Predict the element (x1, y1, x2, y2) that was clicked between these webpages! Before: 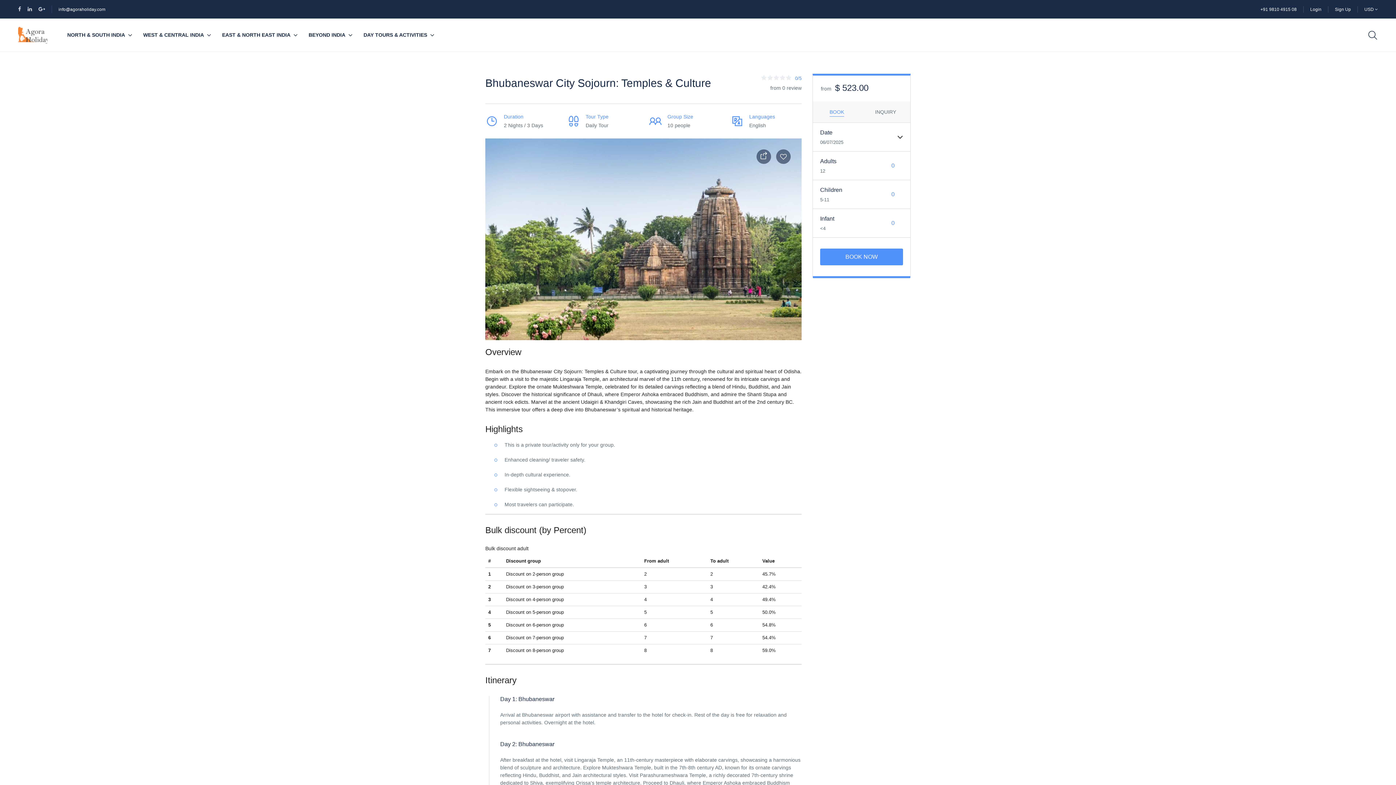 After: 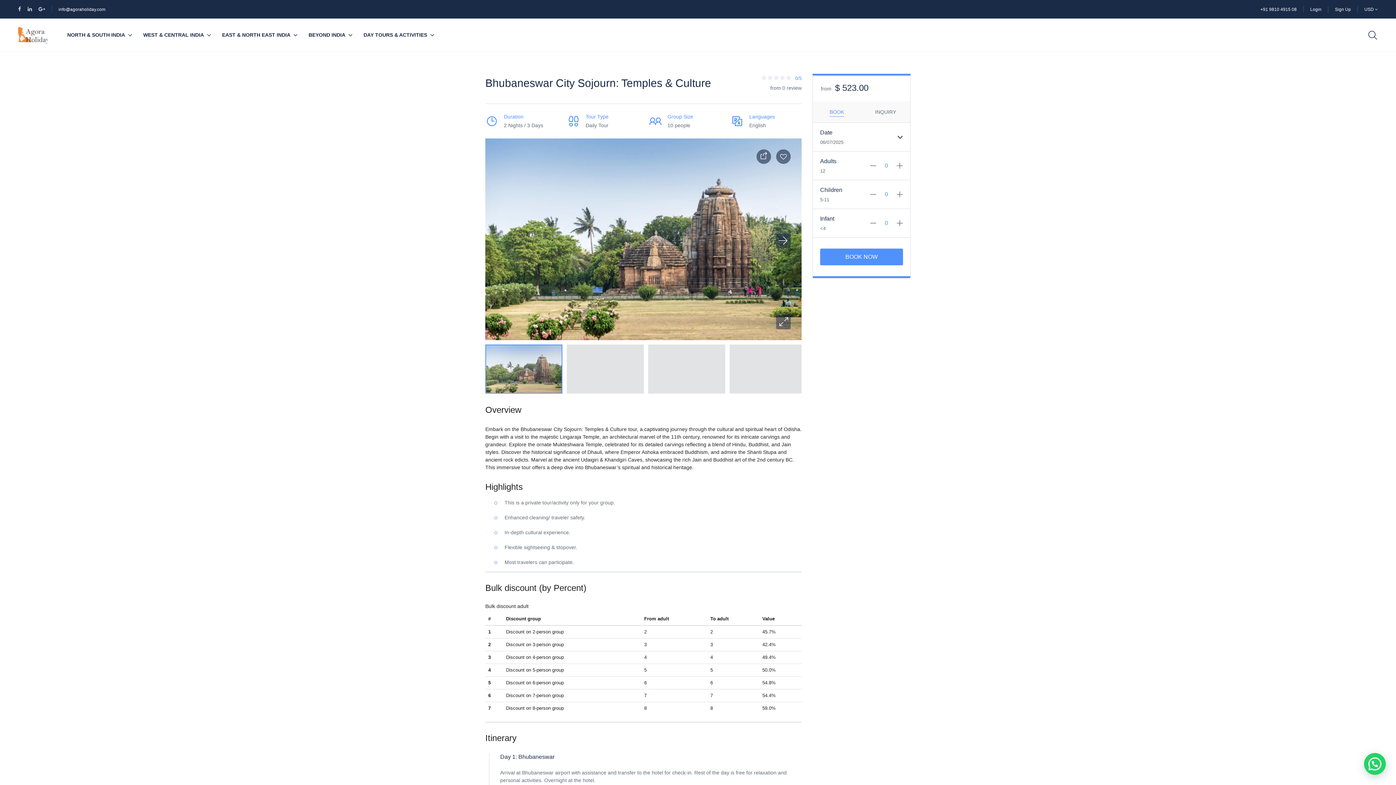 Action: bbox: (776, 149, 790, 164)